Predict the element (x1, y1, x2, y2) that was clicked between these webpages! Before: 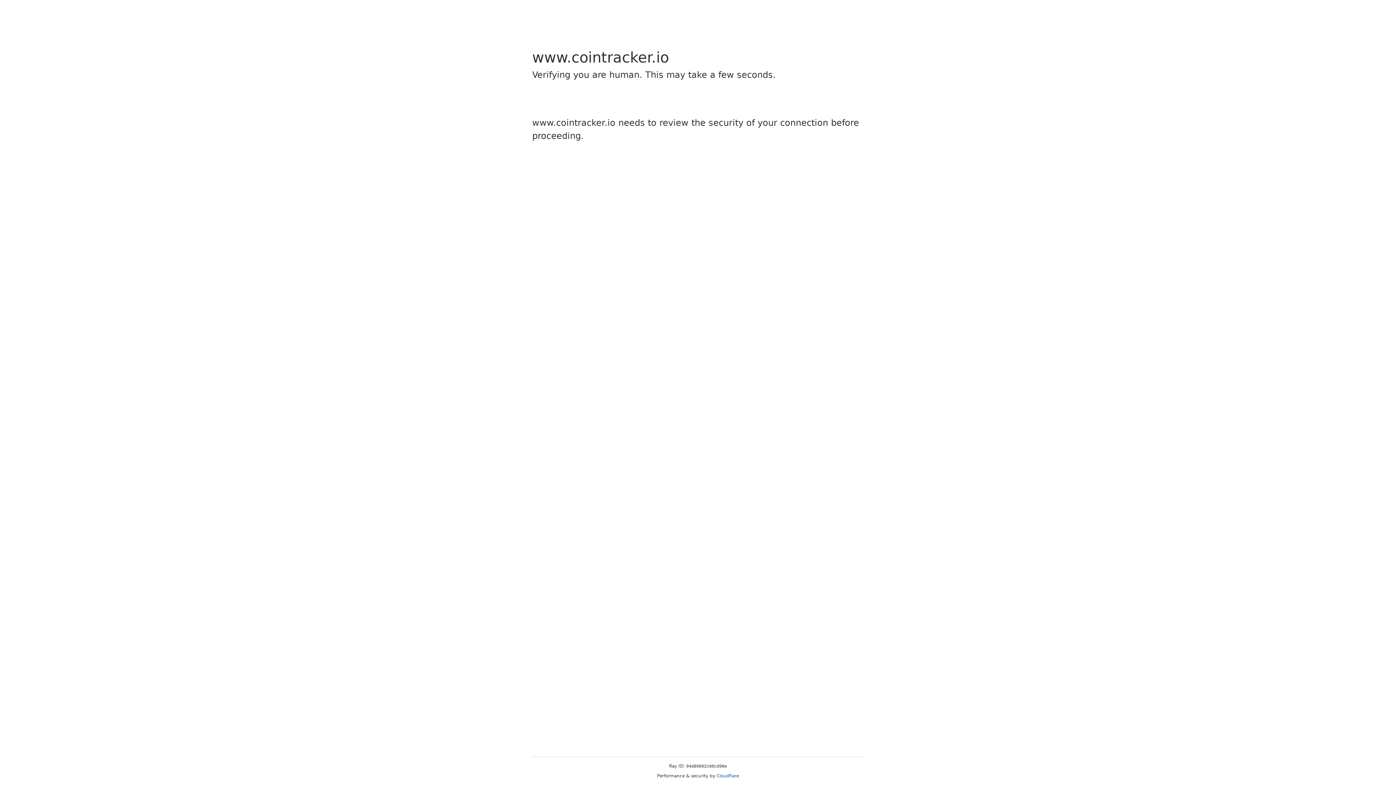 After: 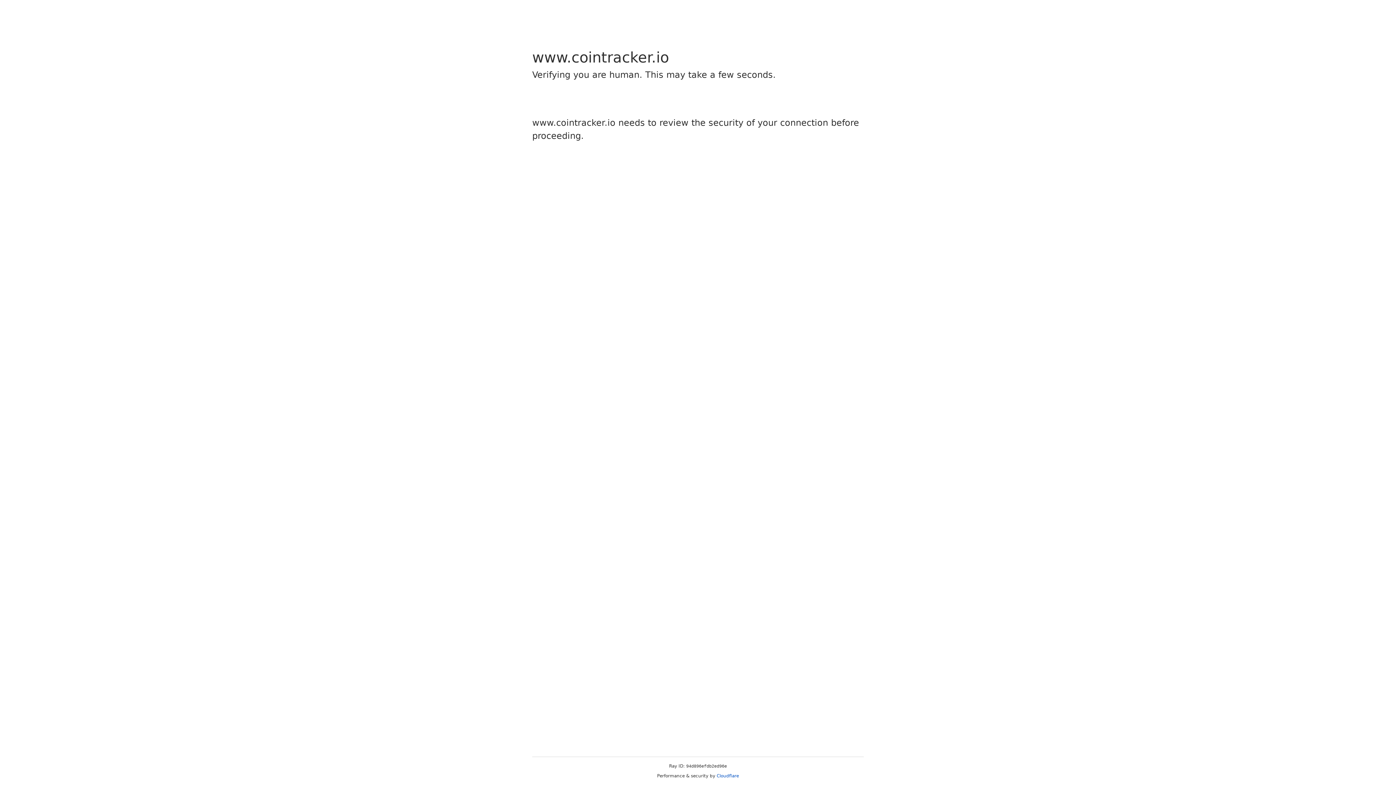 Action: label: Cloudflare bbox: (716, 773, 739, 778)